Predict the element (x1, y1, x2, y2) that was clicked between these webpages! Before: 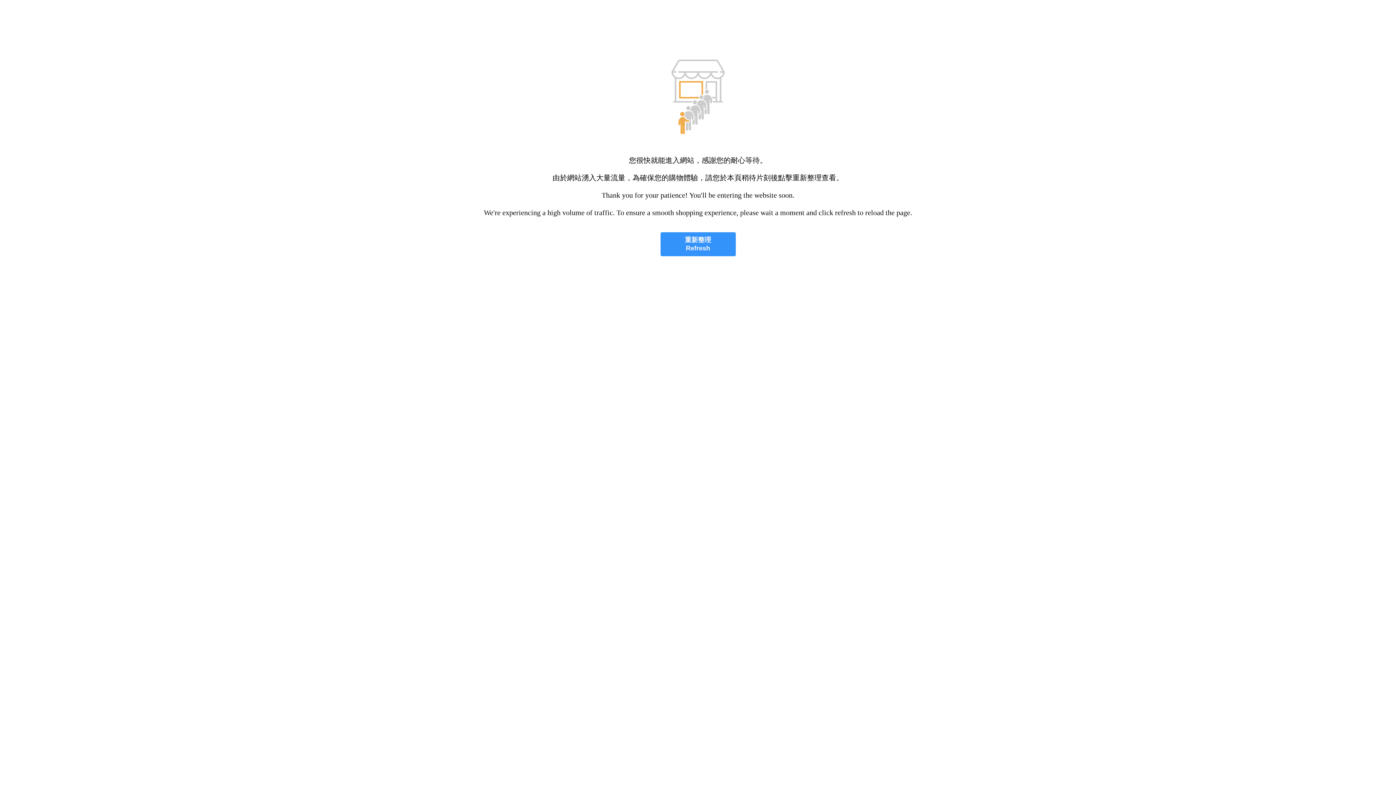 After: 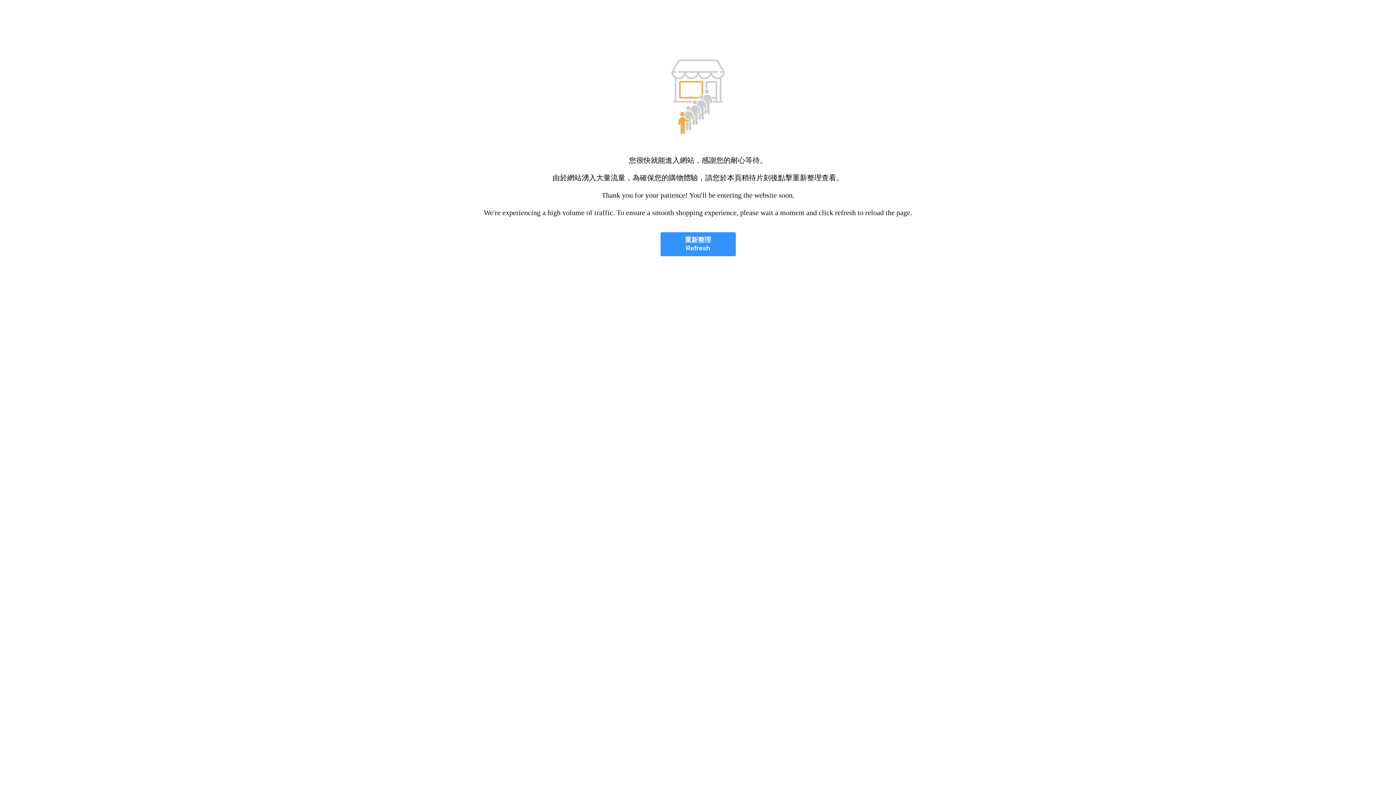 Action: bbox: (660, 232, 735, 256) label: 重新整理
Refresh